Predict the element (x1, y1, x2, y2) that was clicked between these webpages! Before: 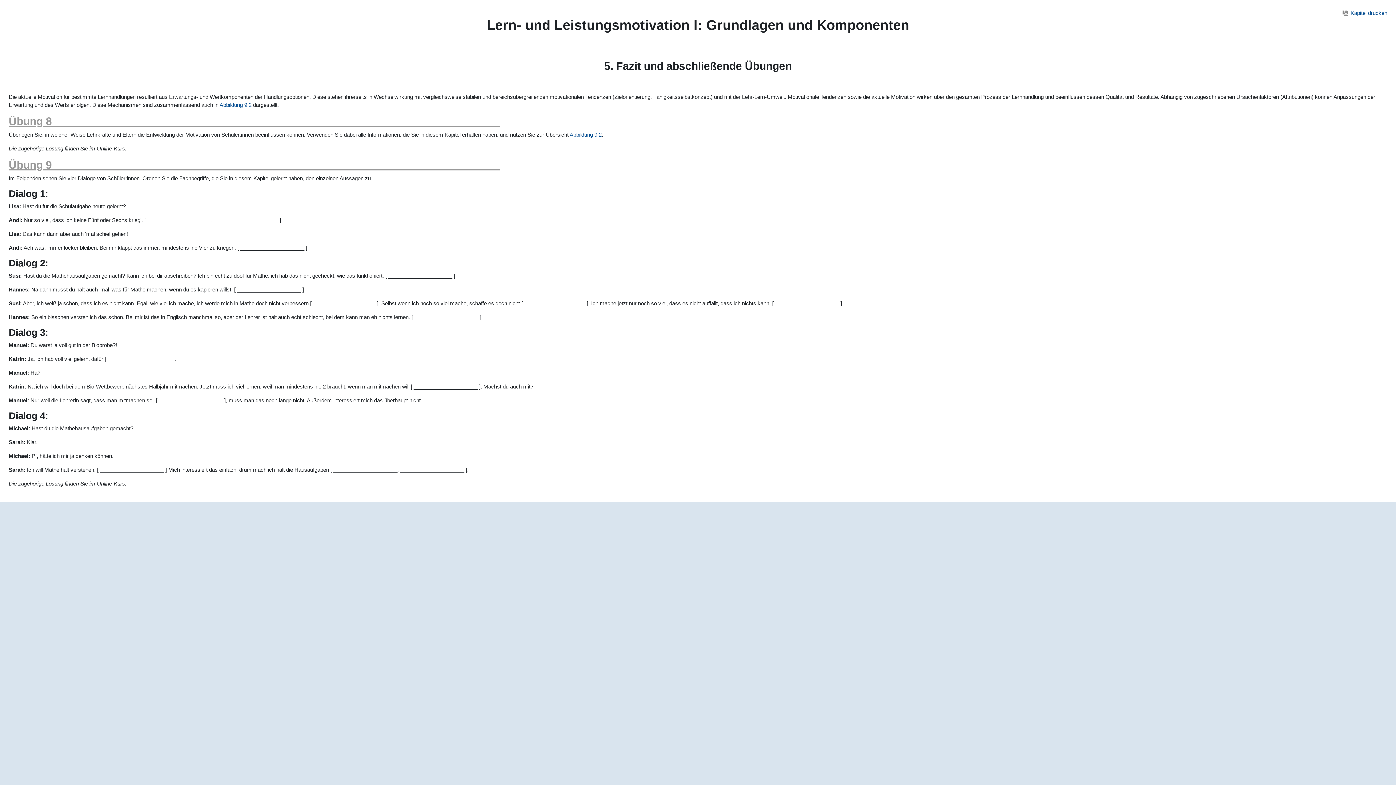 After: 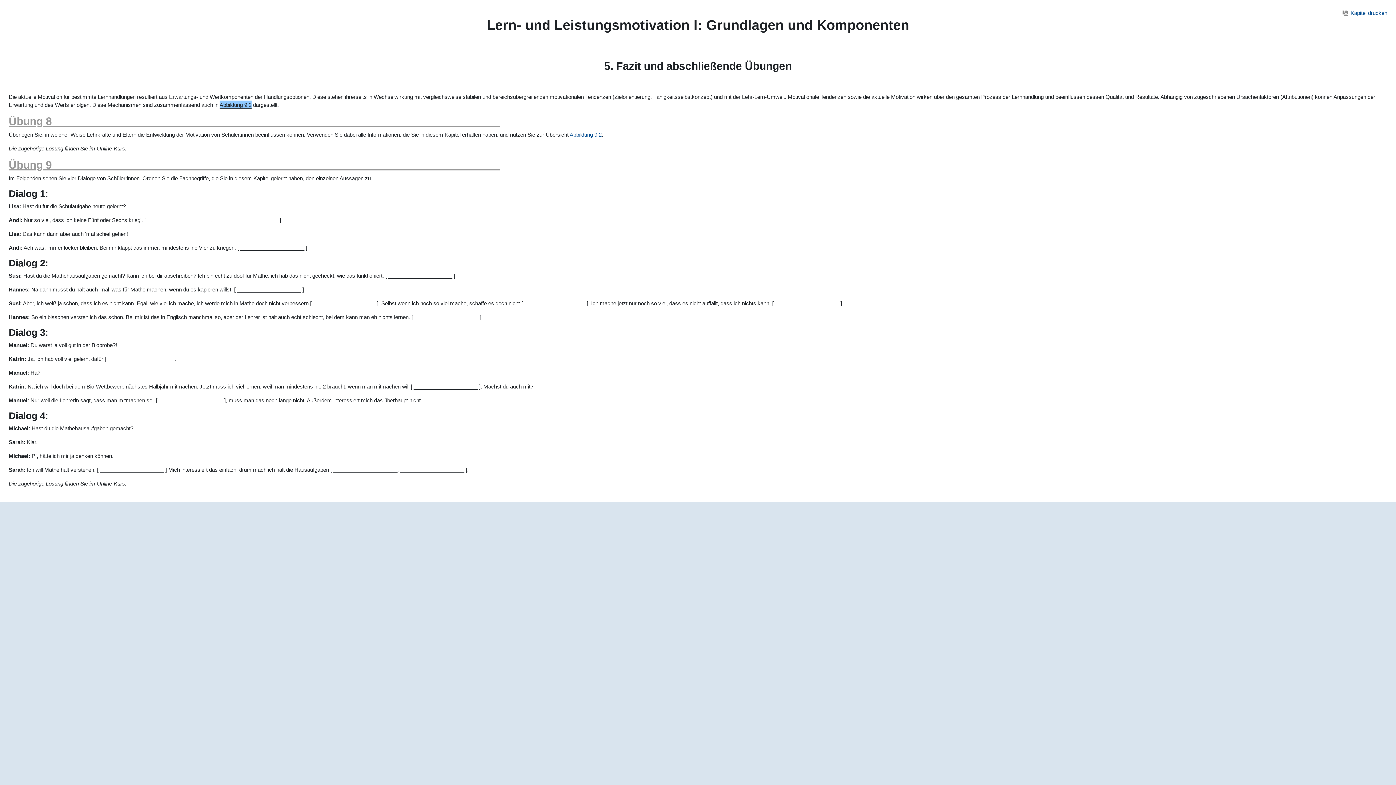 Action: bbox: (219, 101, 251, 108) label: Abbildung 9.2